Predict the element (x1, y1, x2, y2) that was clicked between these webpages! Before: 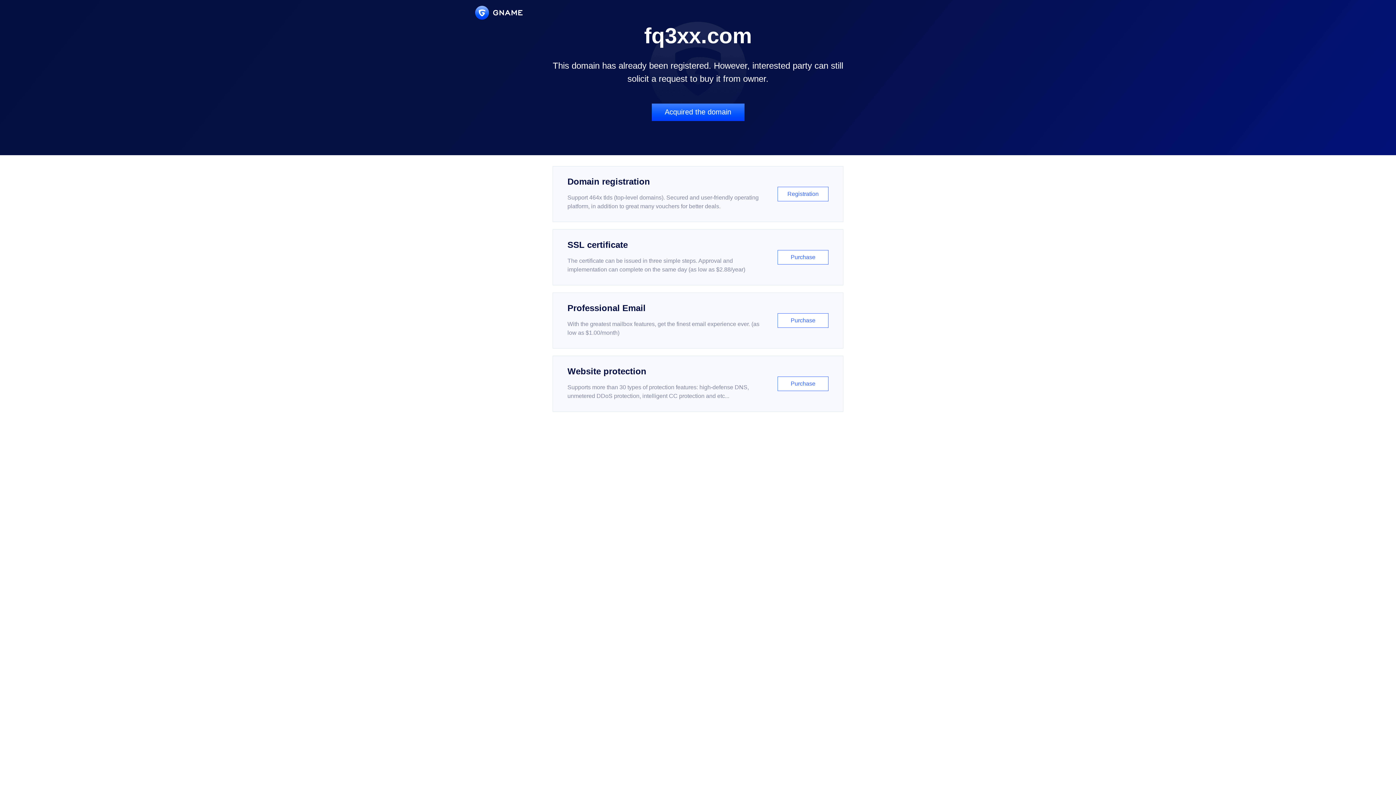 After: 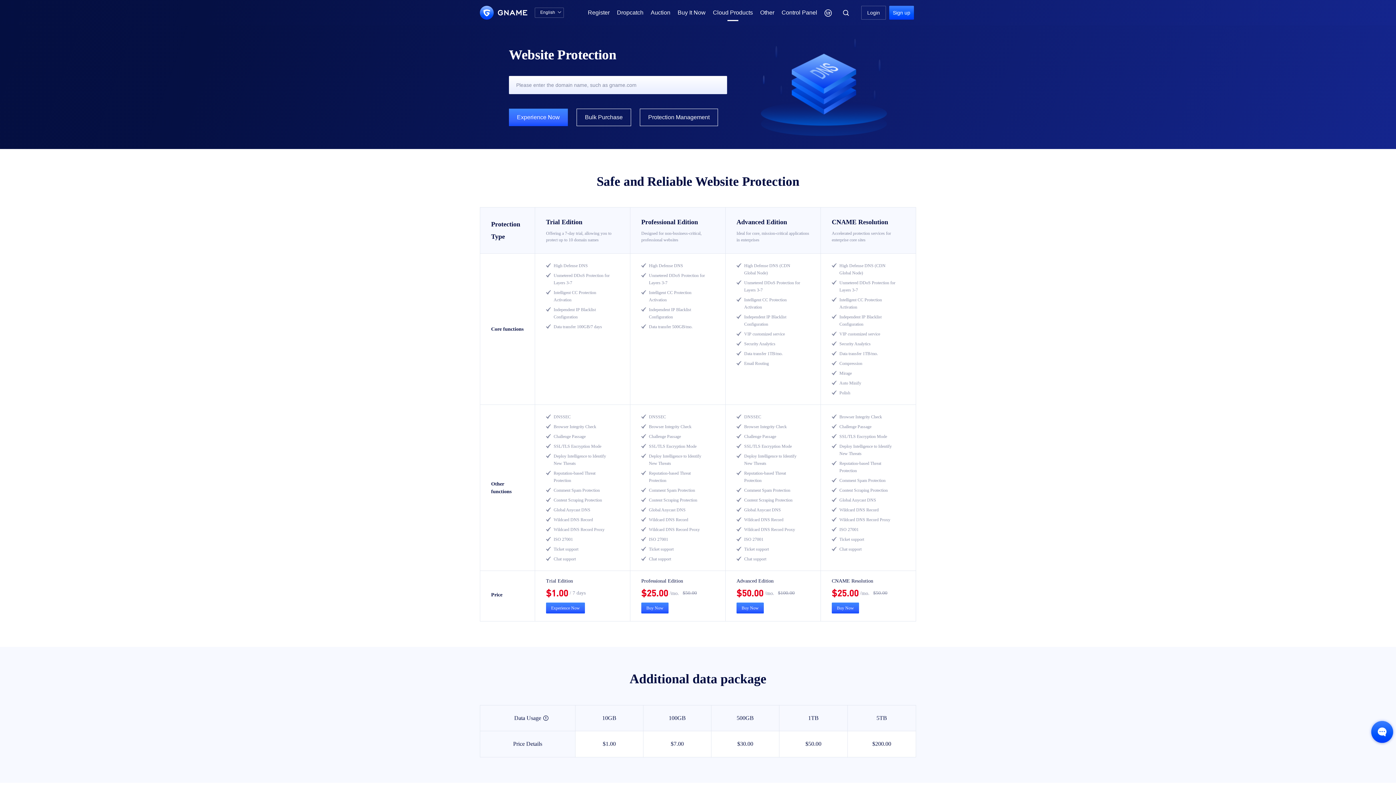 Action: bbox: (552, 356, 843, 412) label: Website protection

Supports more than 30 types of protection features: high-defense DNS, unmetered DDoS protection, intelligent CC protection and etc...

Purchase